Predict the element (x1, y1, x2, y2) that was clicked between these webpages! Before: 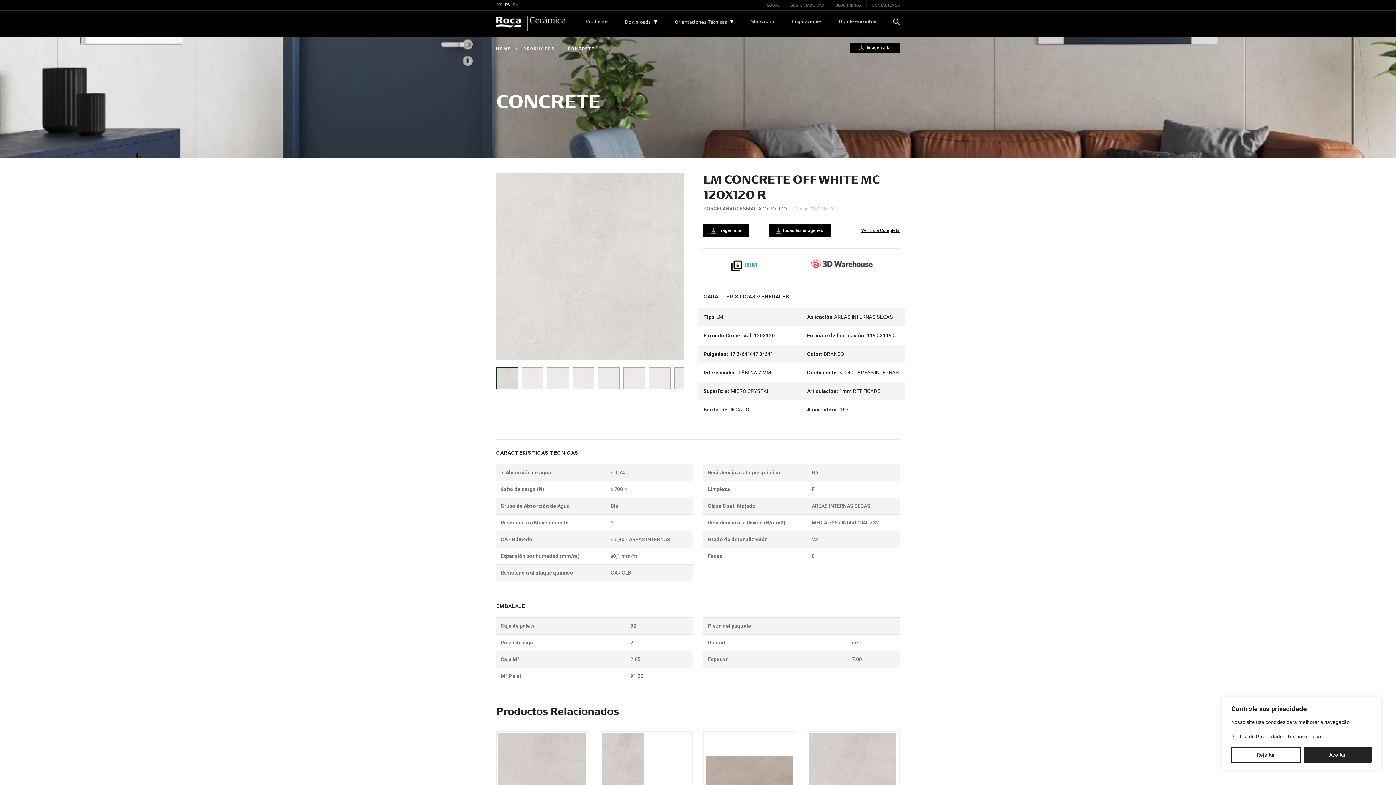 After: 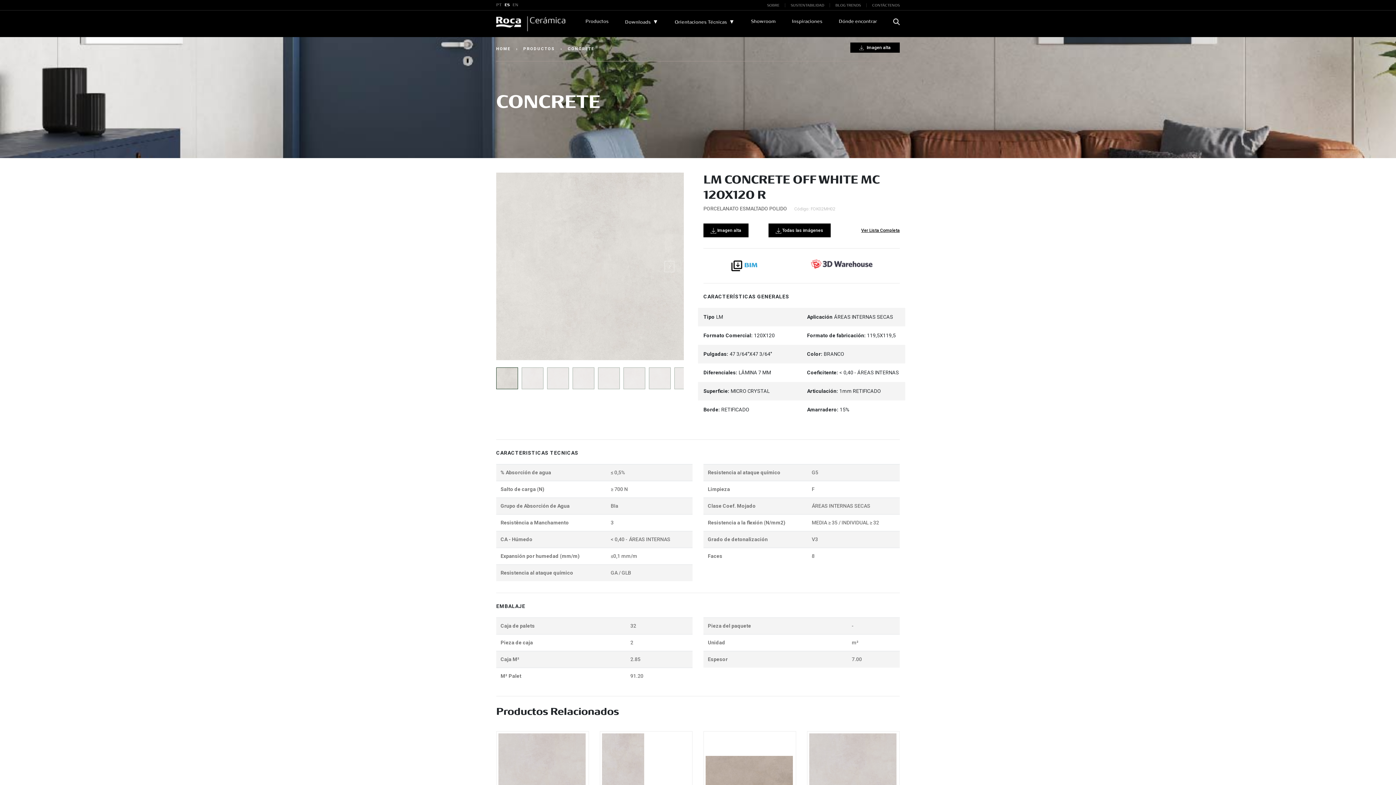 Action: label: Aceitar bbox: (1304, 747, 1372, 763)